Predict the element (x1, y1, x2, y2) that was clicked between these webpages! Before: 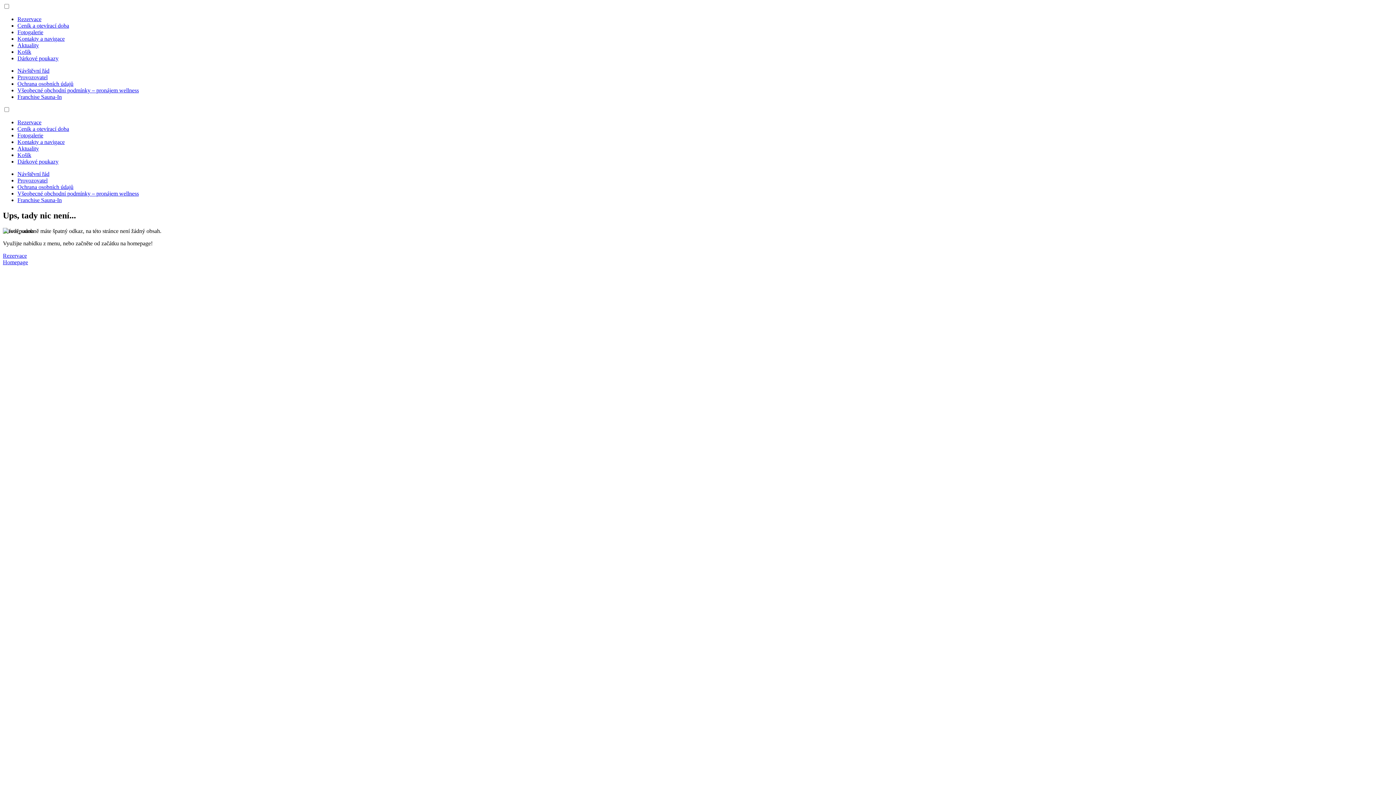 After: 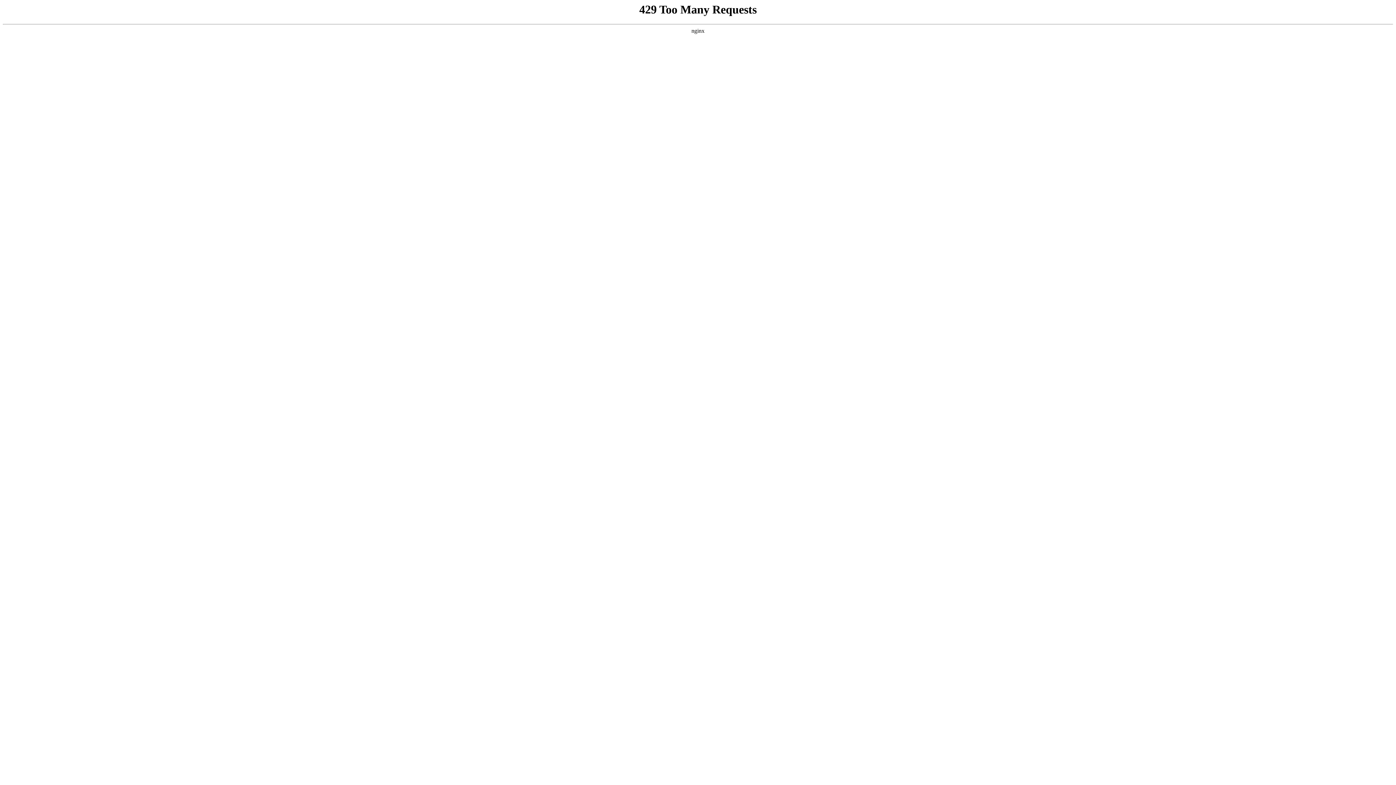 Action: label: Aktuality bbox: (17, 42, 38, 48)